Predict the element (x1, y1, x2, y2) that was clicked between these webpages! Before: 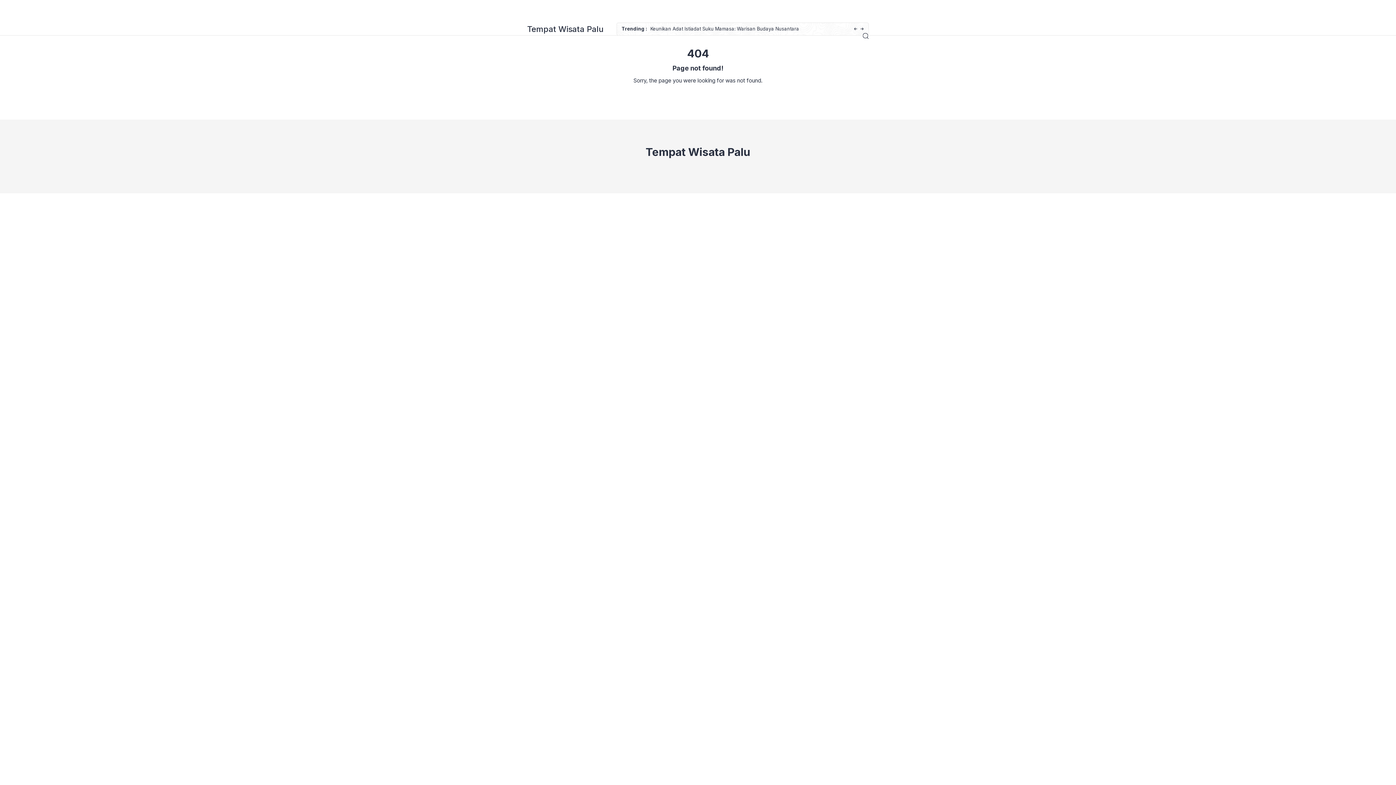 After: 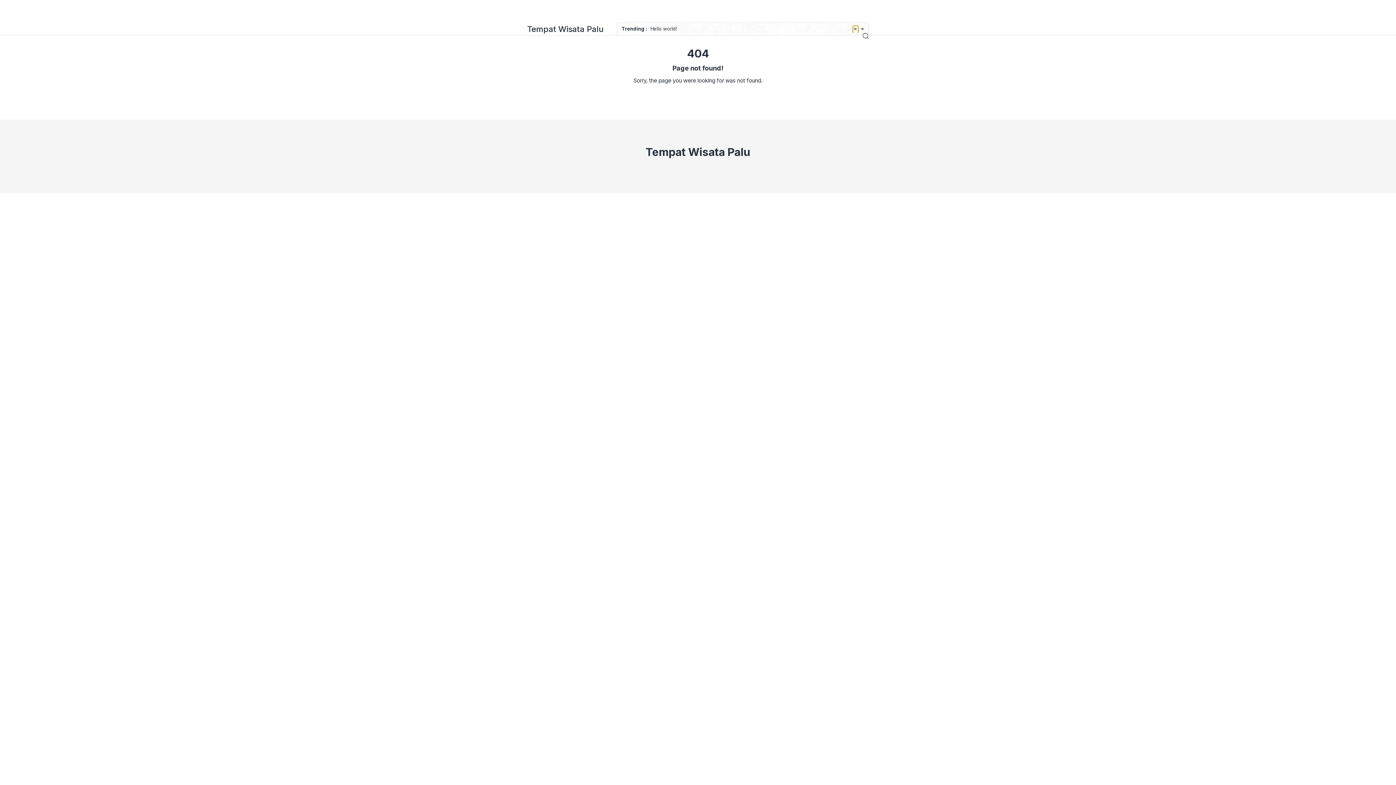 Action: label: Prev bbox: (853, 26, 858, 32)